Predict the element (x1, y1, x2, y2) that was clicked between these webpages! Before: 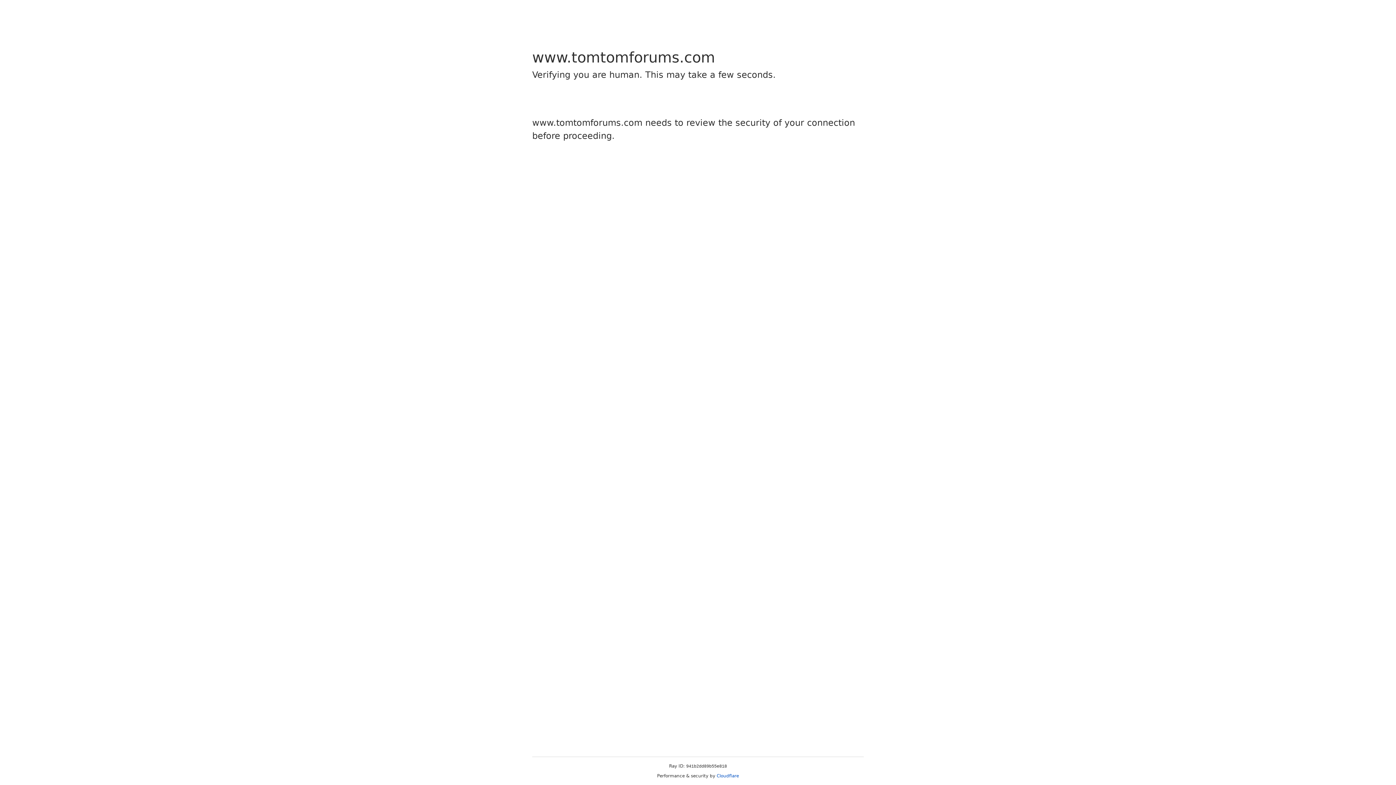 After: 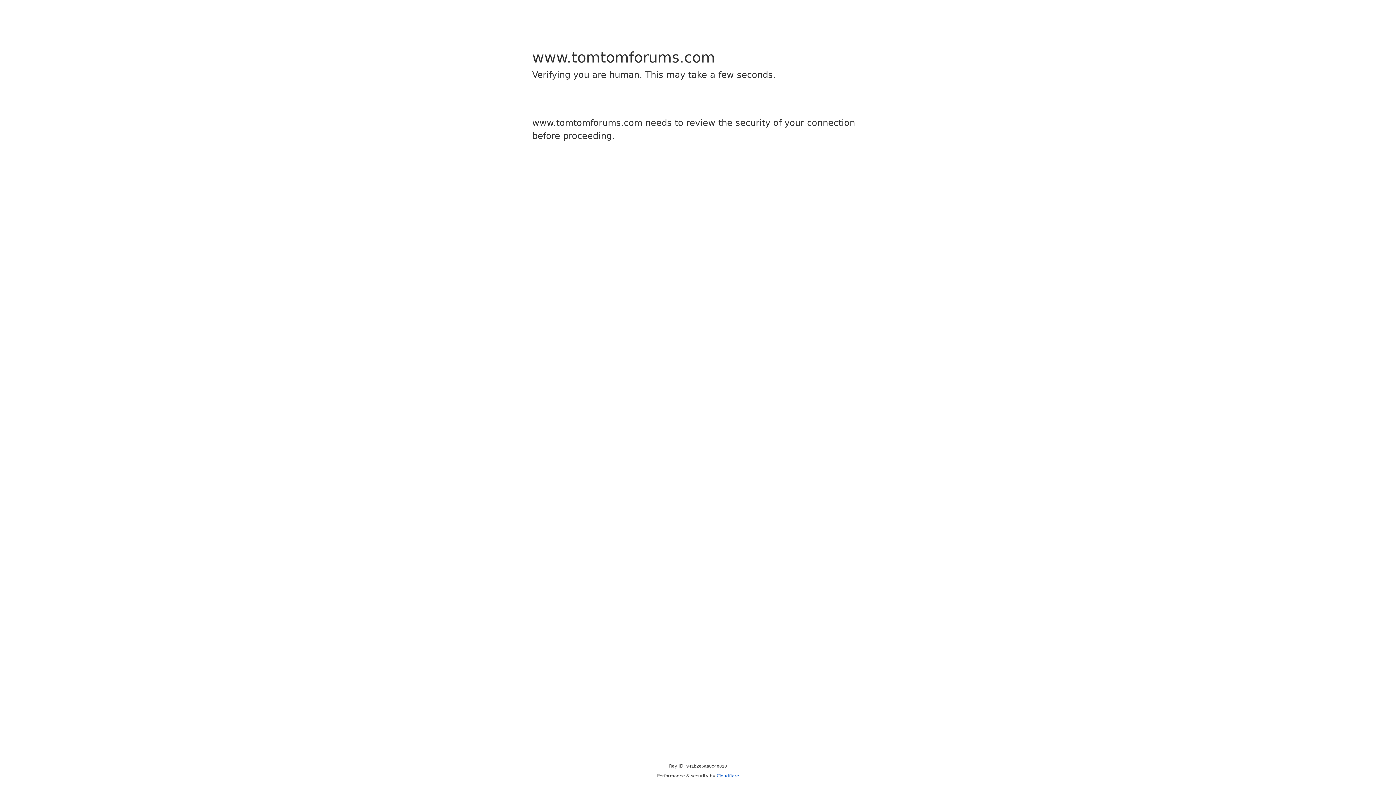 Action: label: Cloudflare bbox: (716, 773, 739, 778)